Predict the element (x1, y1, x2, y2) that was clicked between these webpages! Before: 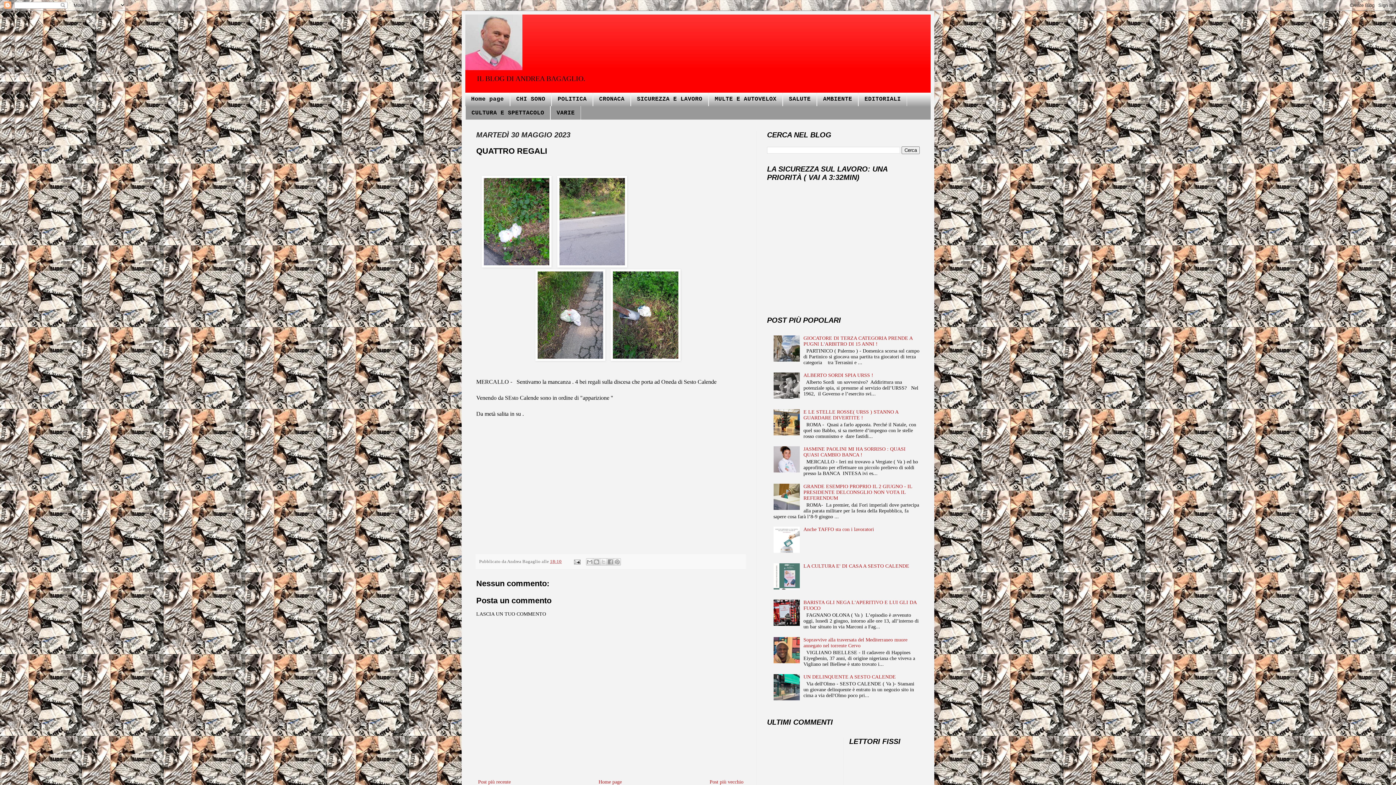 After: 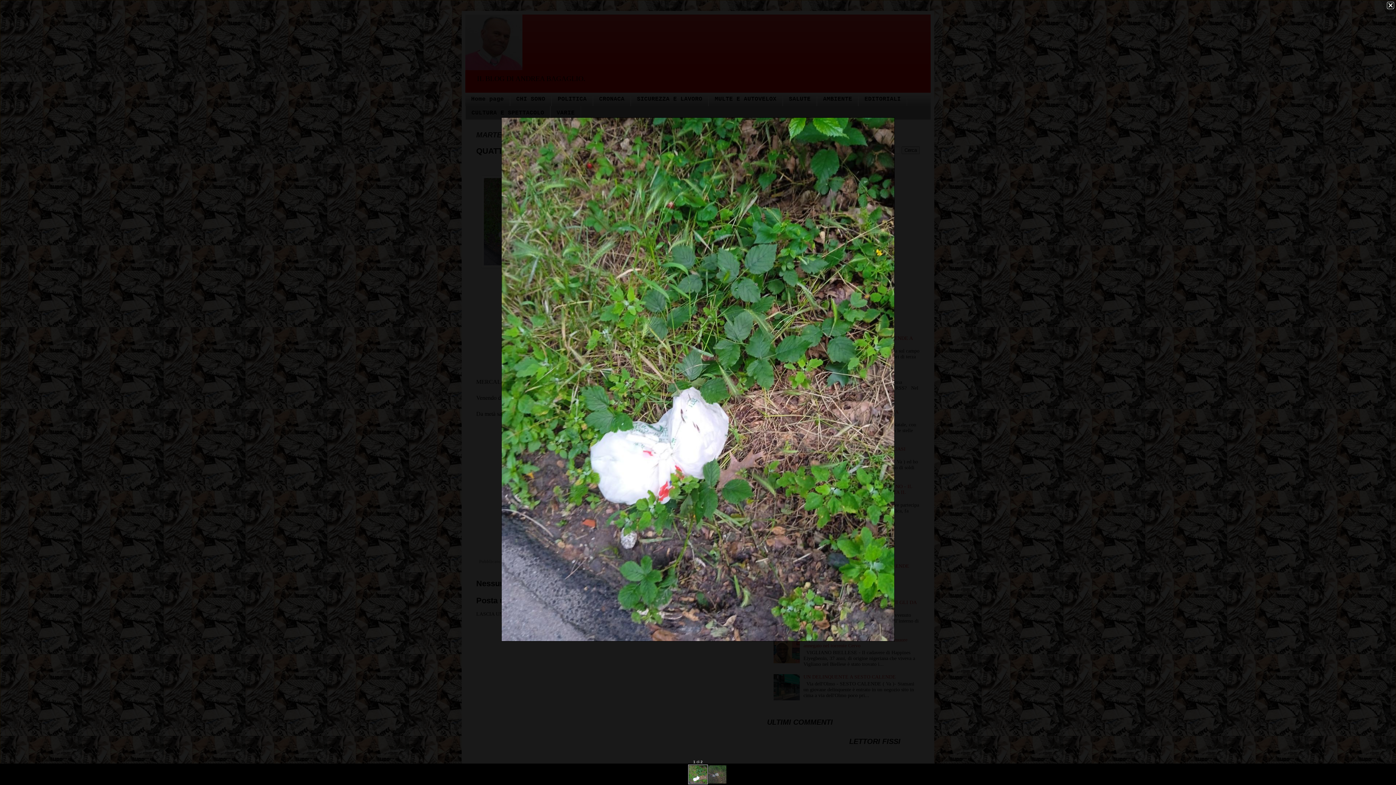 Action: bbox: (481, 262, 551, 268)